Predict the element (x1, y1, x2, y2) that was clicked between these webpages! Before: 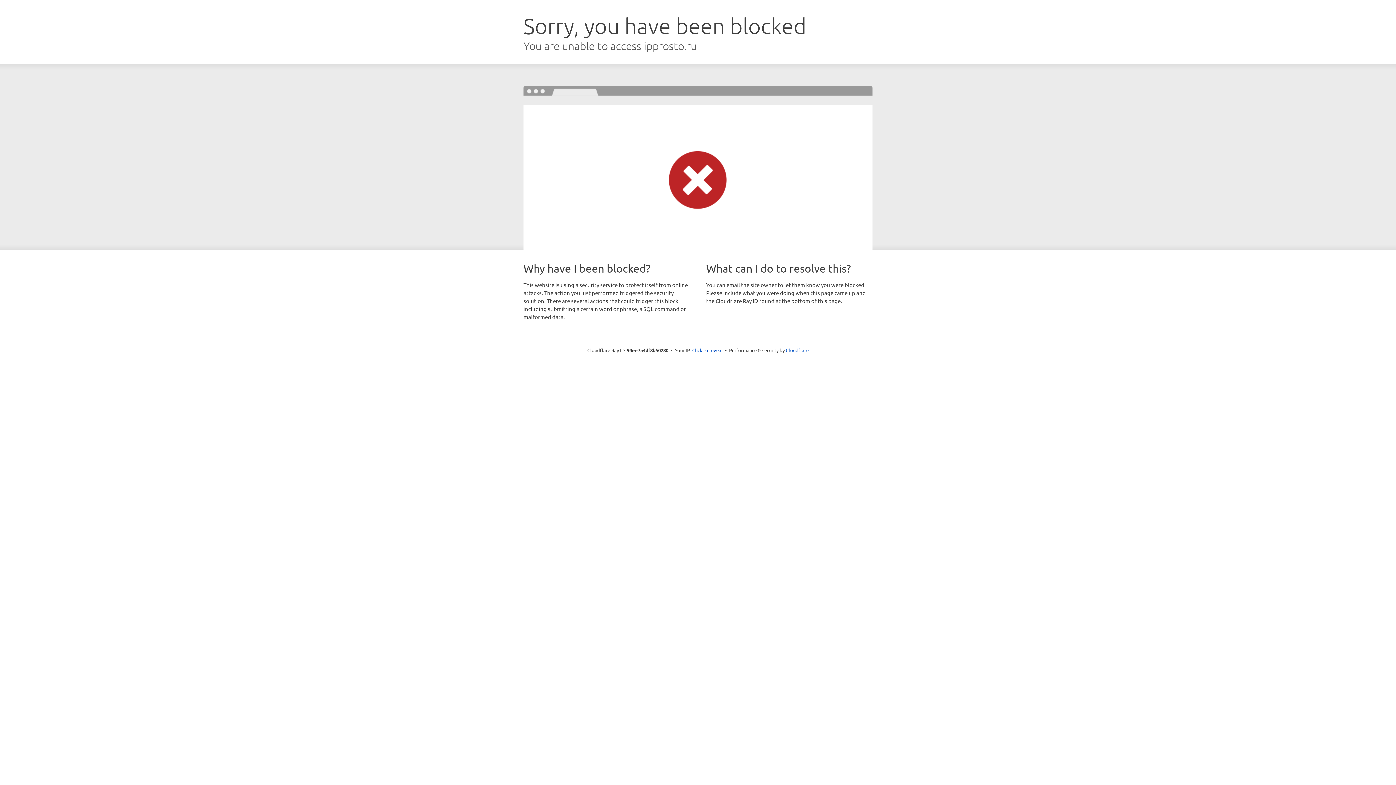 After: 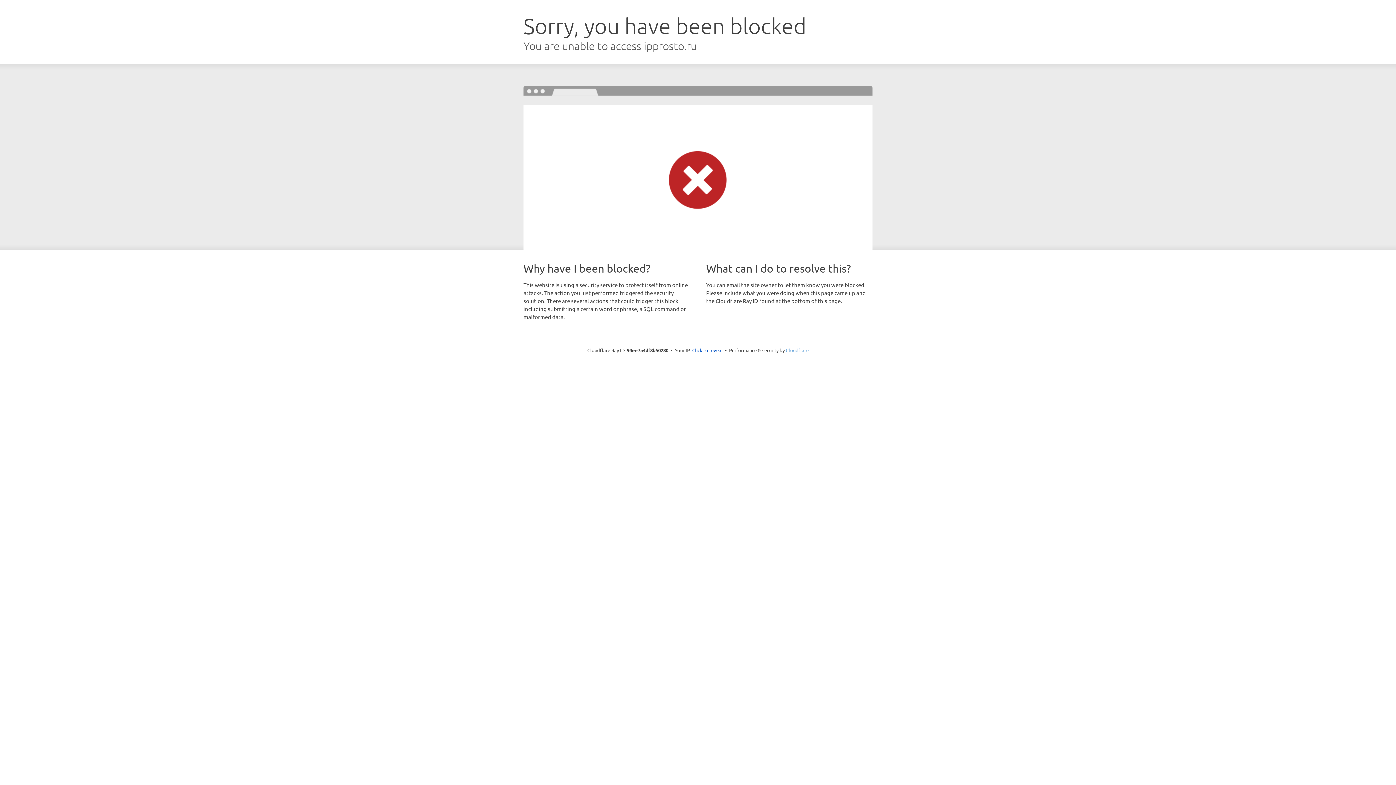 Action: label: Cloudflare bbox: (786, 347, 808, 353)